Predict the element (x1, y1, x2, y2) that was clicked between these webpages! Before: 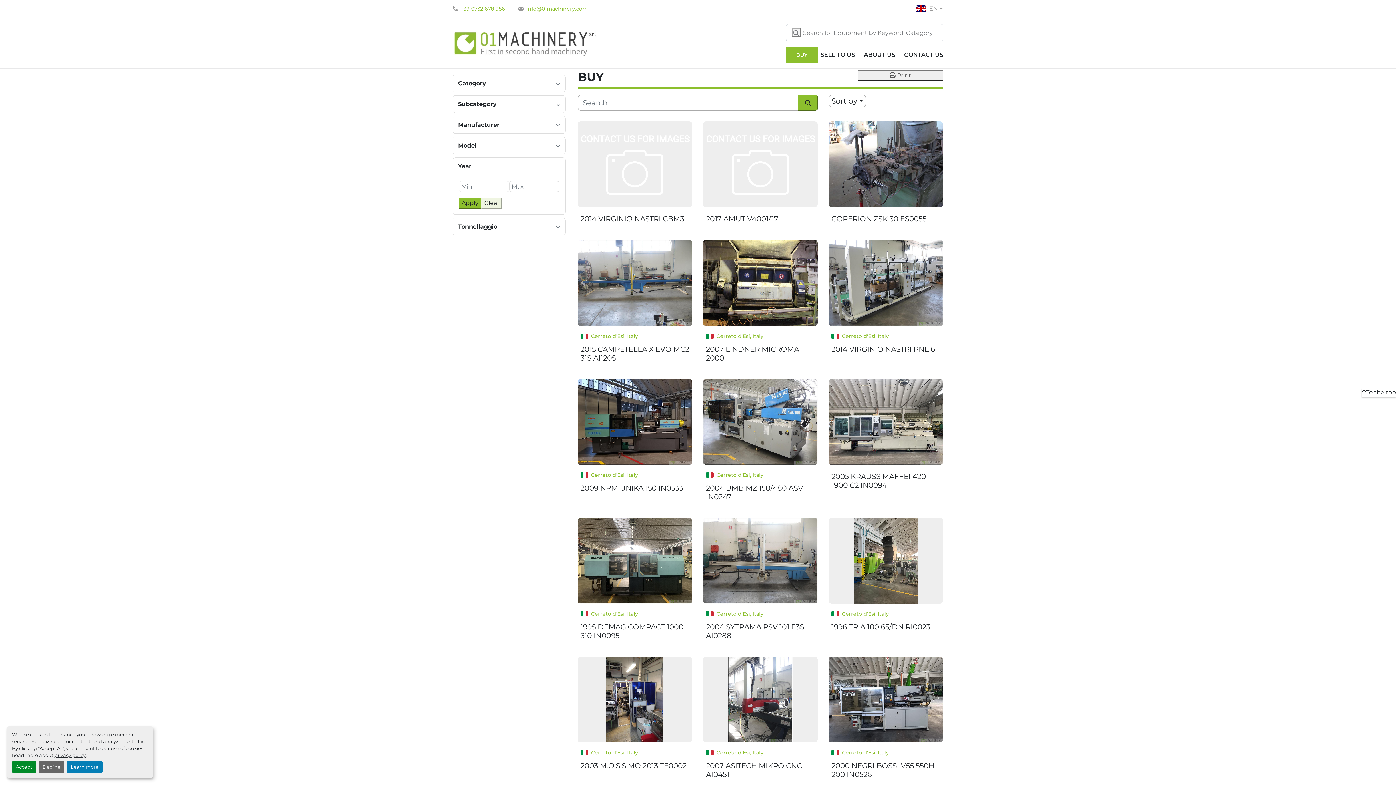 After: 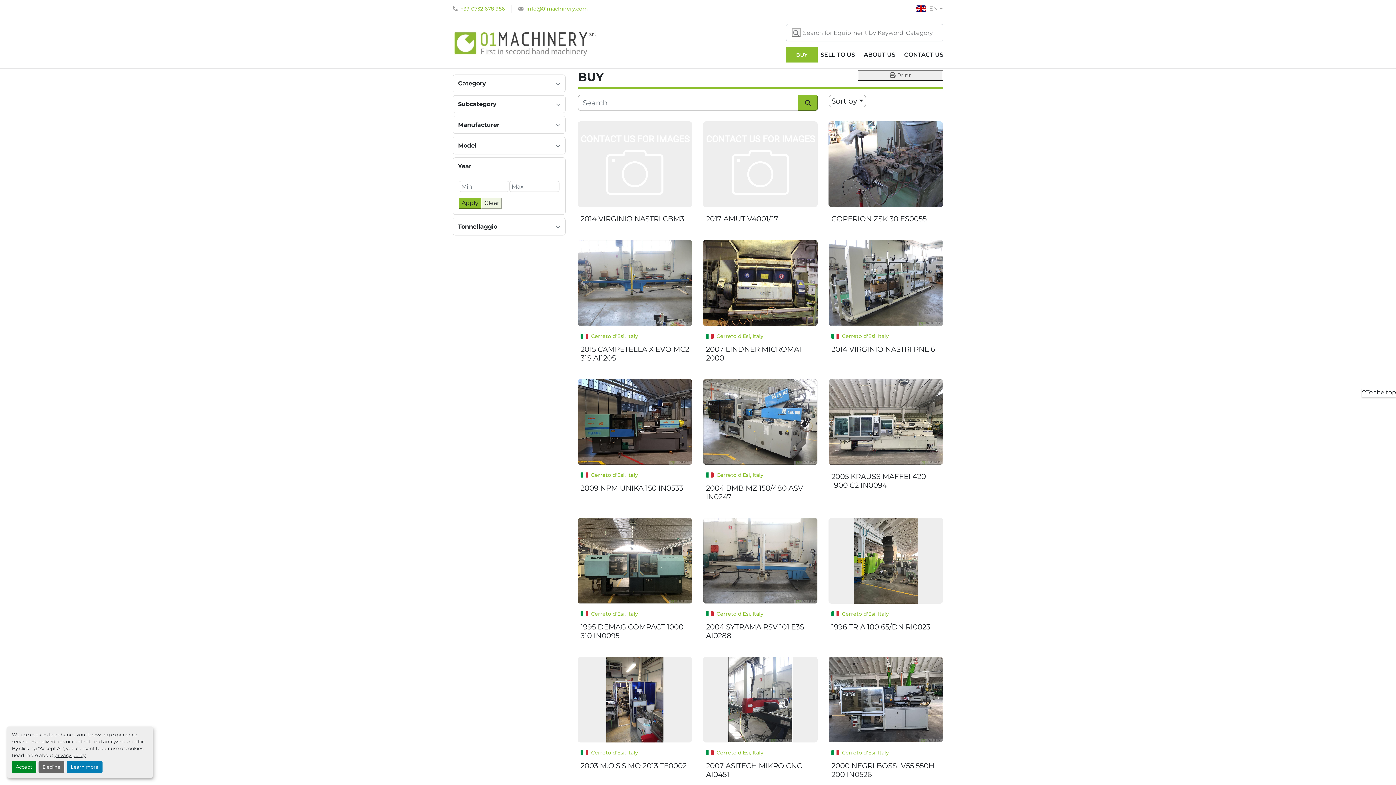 Action: bbox: (786, 47, 817, 62) label: BUY